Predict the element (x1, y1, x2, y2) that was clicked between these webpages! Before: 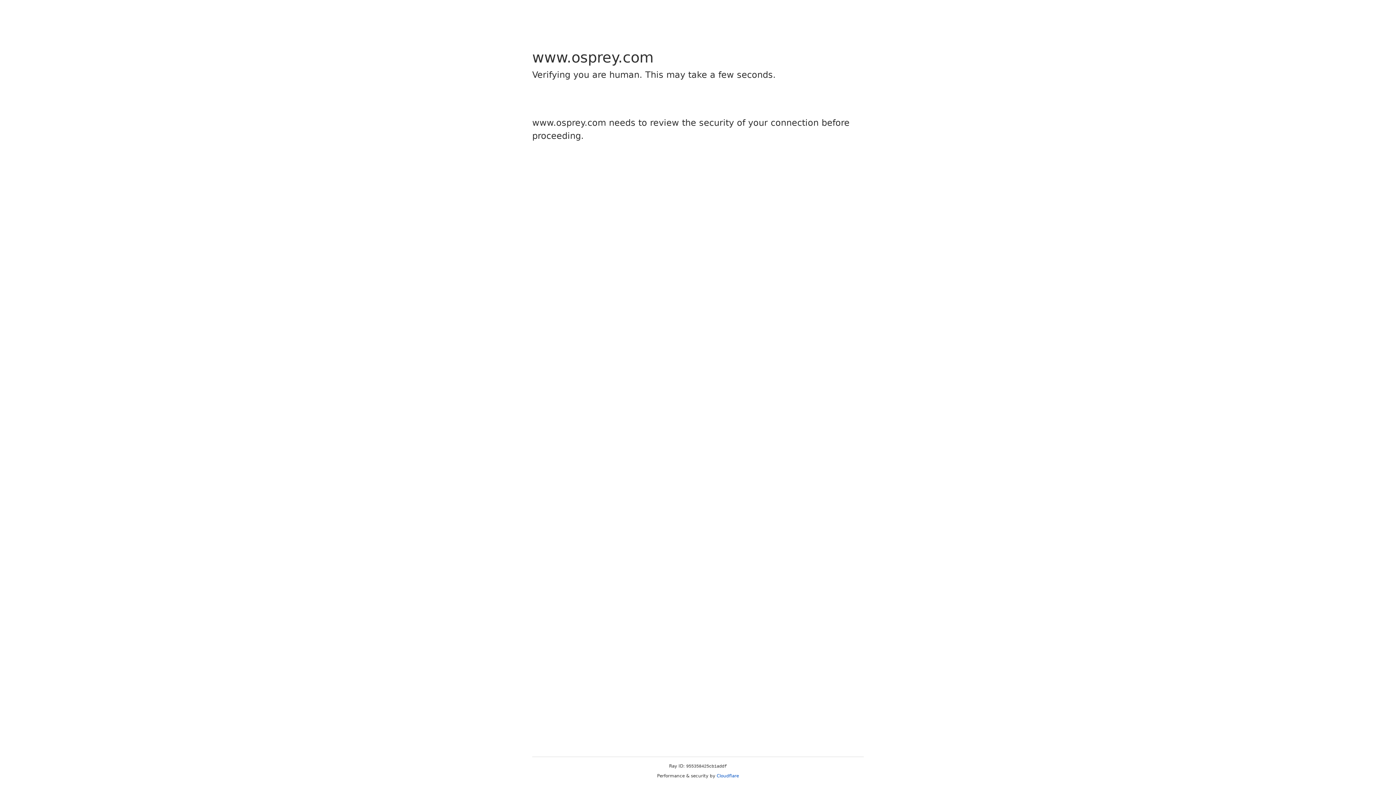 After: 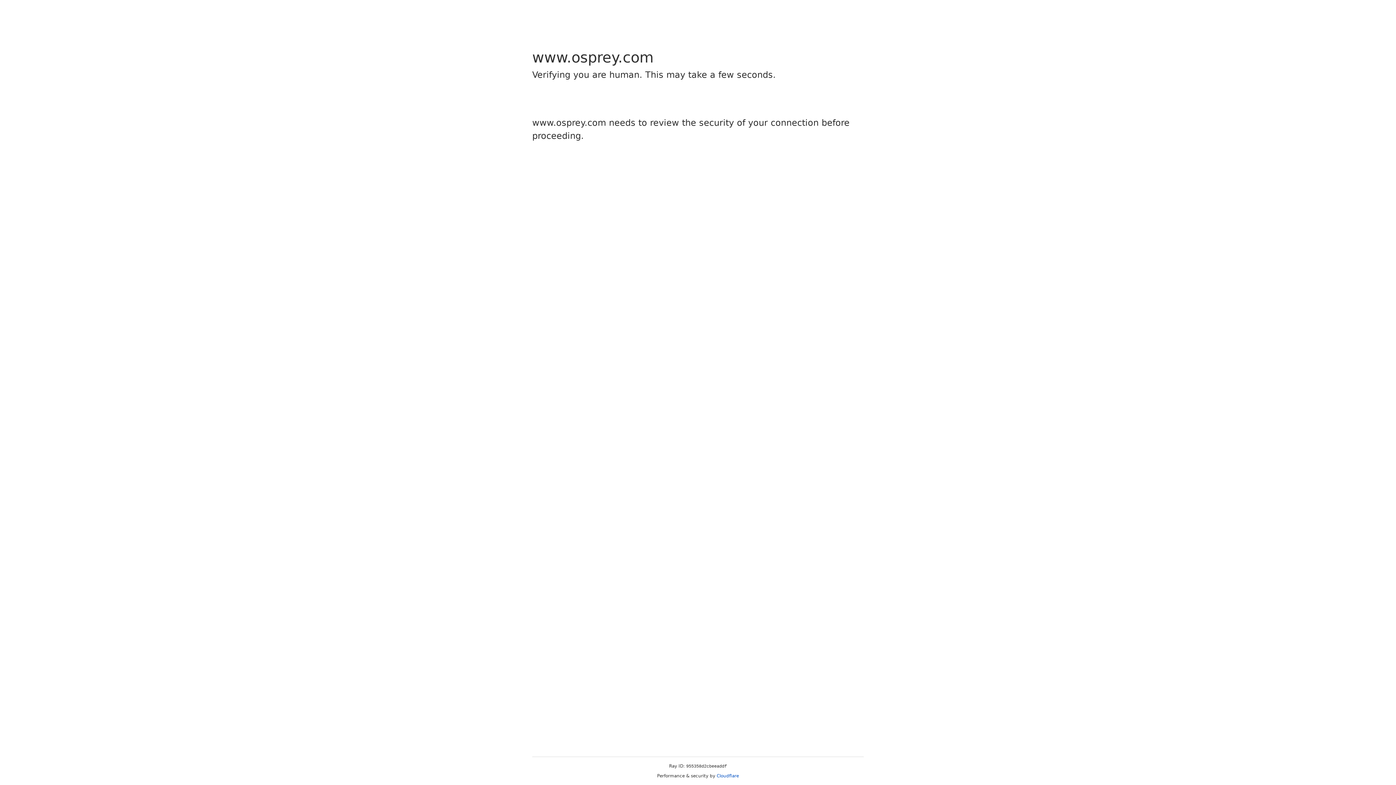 Action: bbox: (716, 773, 739, 778) label: Cloudflare